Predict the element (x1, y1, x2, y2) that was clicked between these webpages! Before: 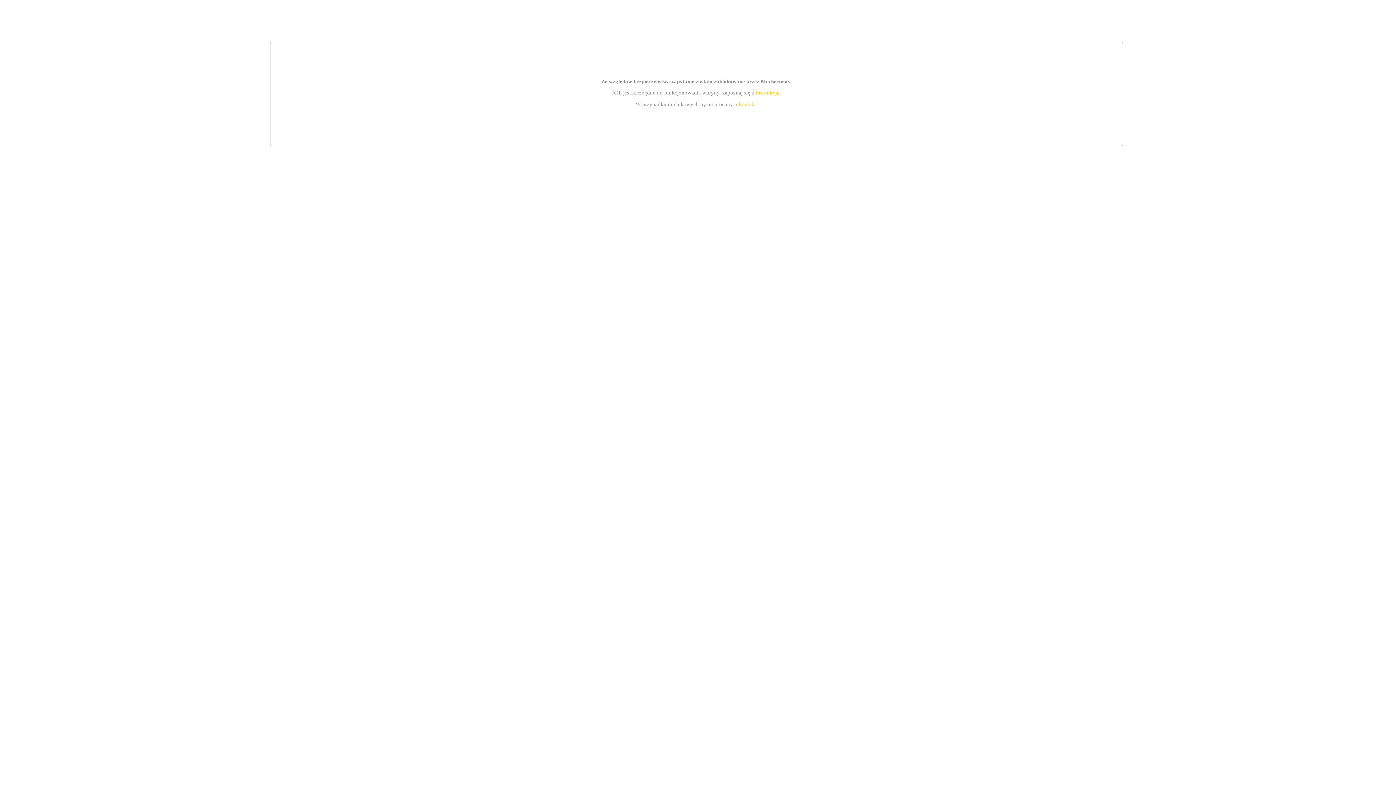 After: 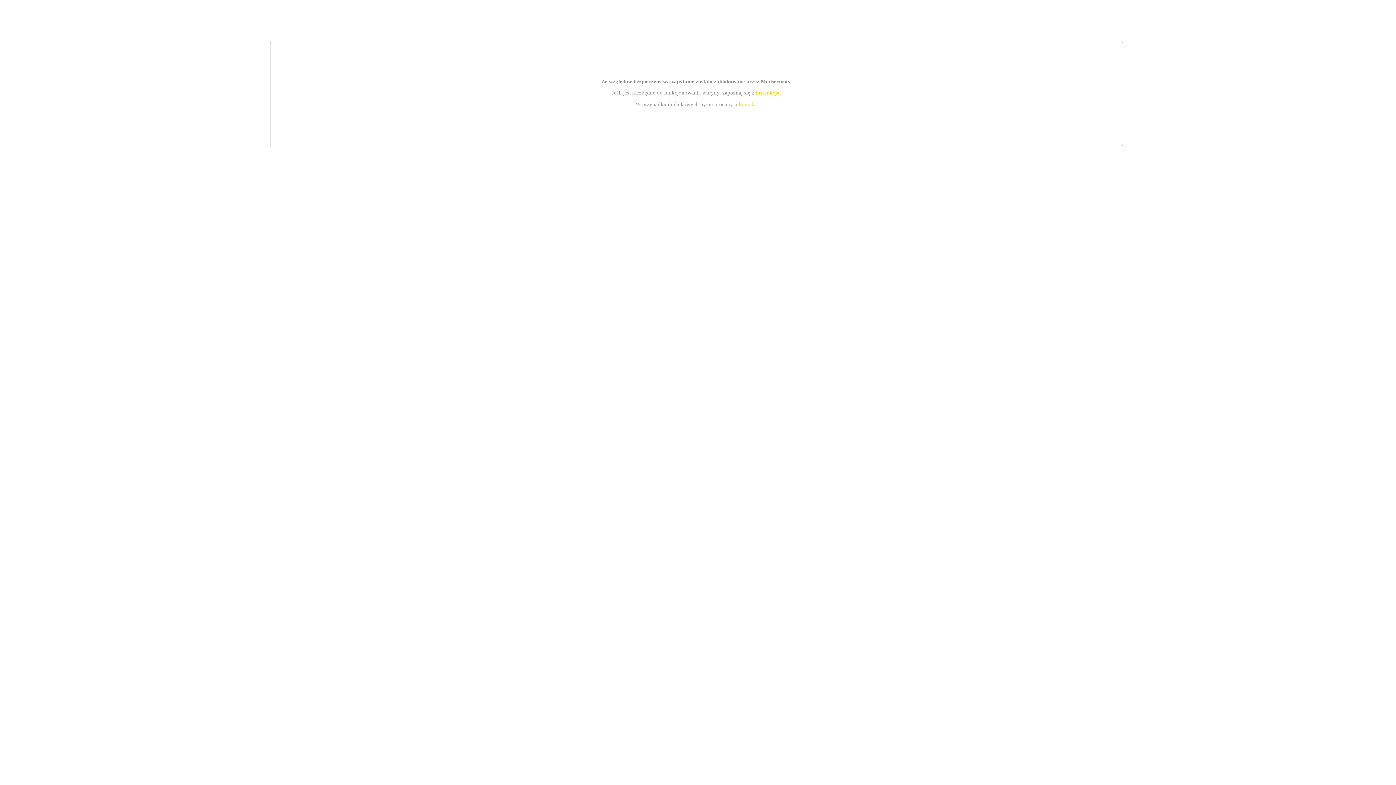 Action: label: instrukcją bbox: (755, 89, 779, 95)